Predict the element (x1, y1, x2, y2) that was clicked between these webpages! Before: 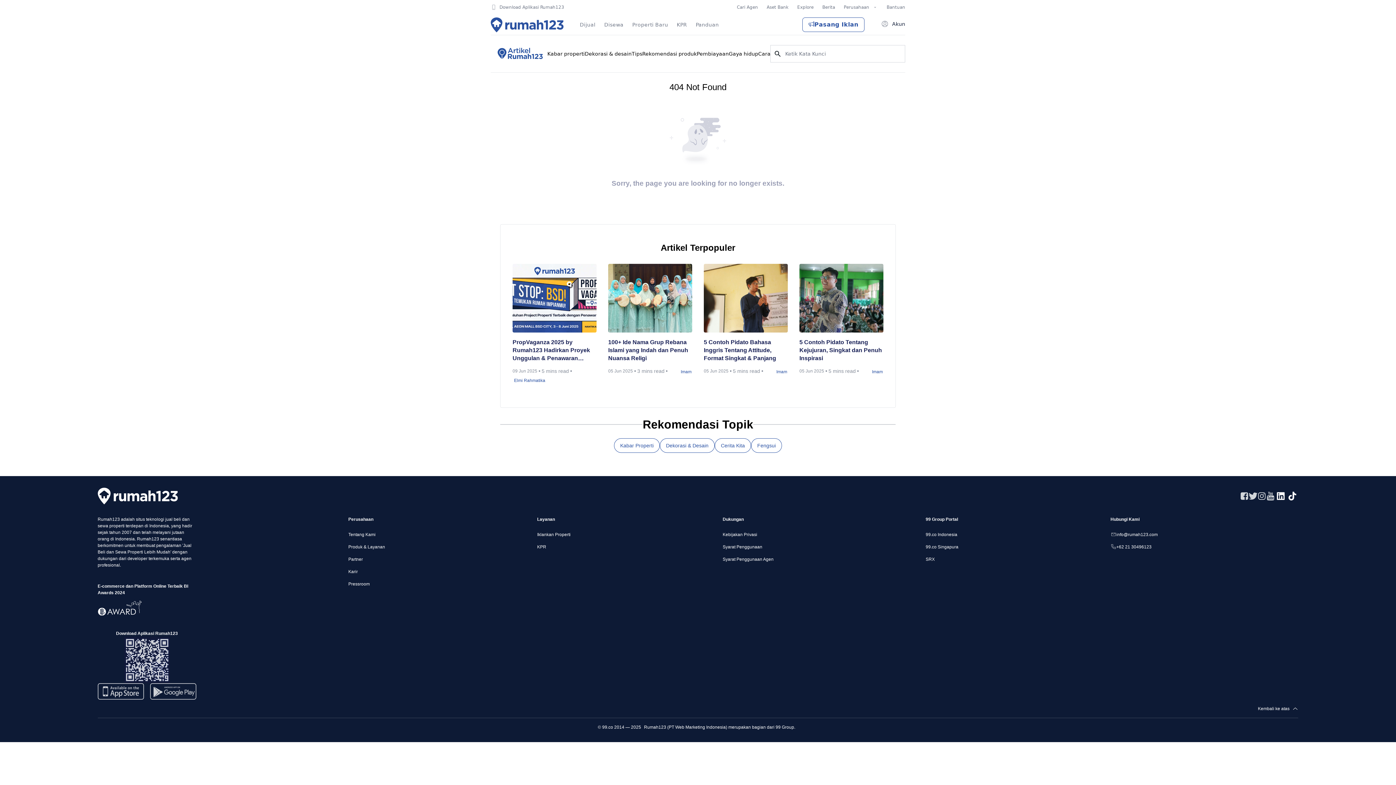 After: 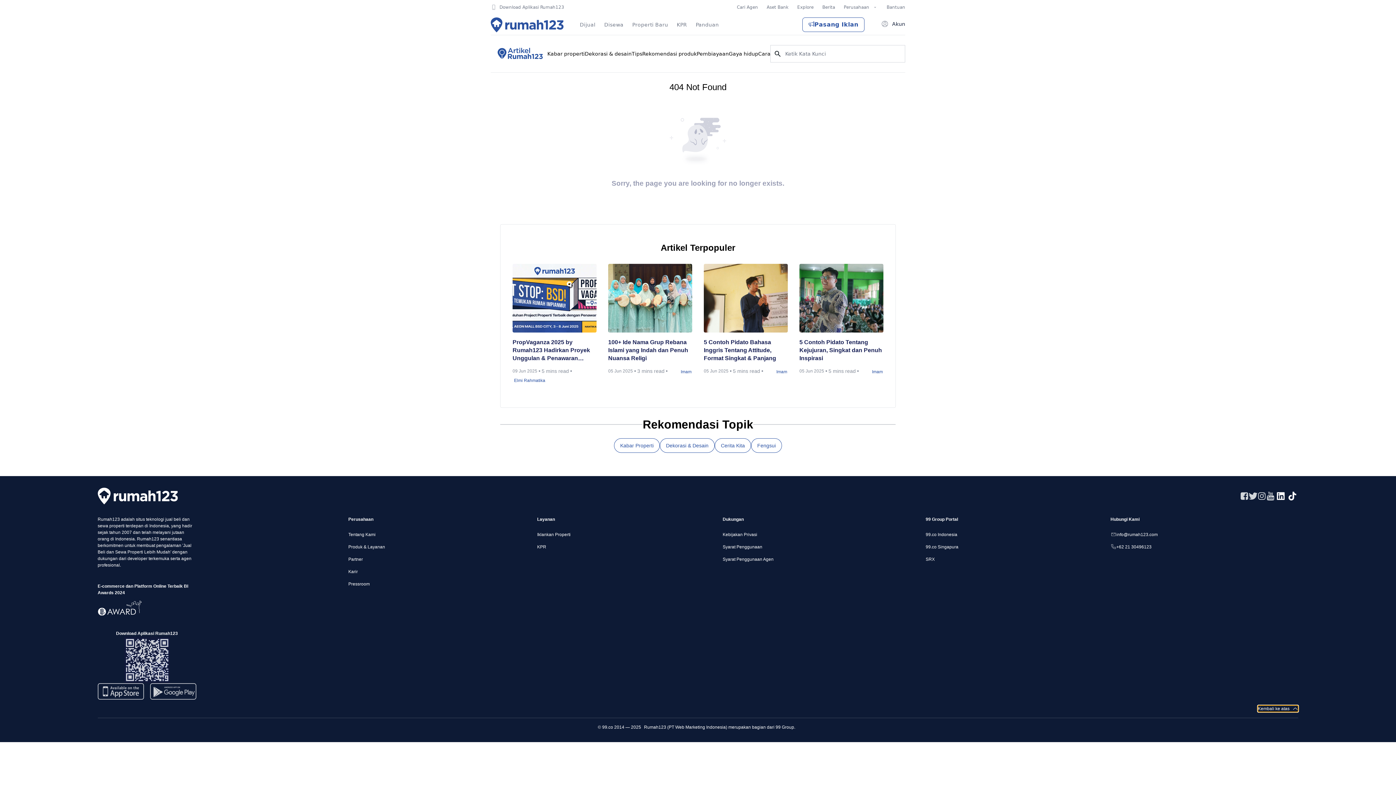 Action: bbox: (1258, 705, 1298, 712) label: Kembali ke atas 